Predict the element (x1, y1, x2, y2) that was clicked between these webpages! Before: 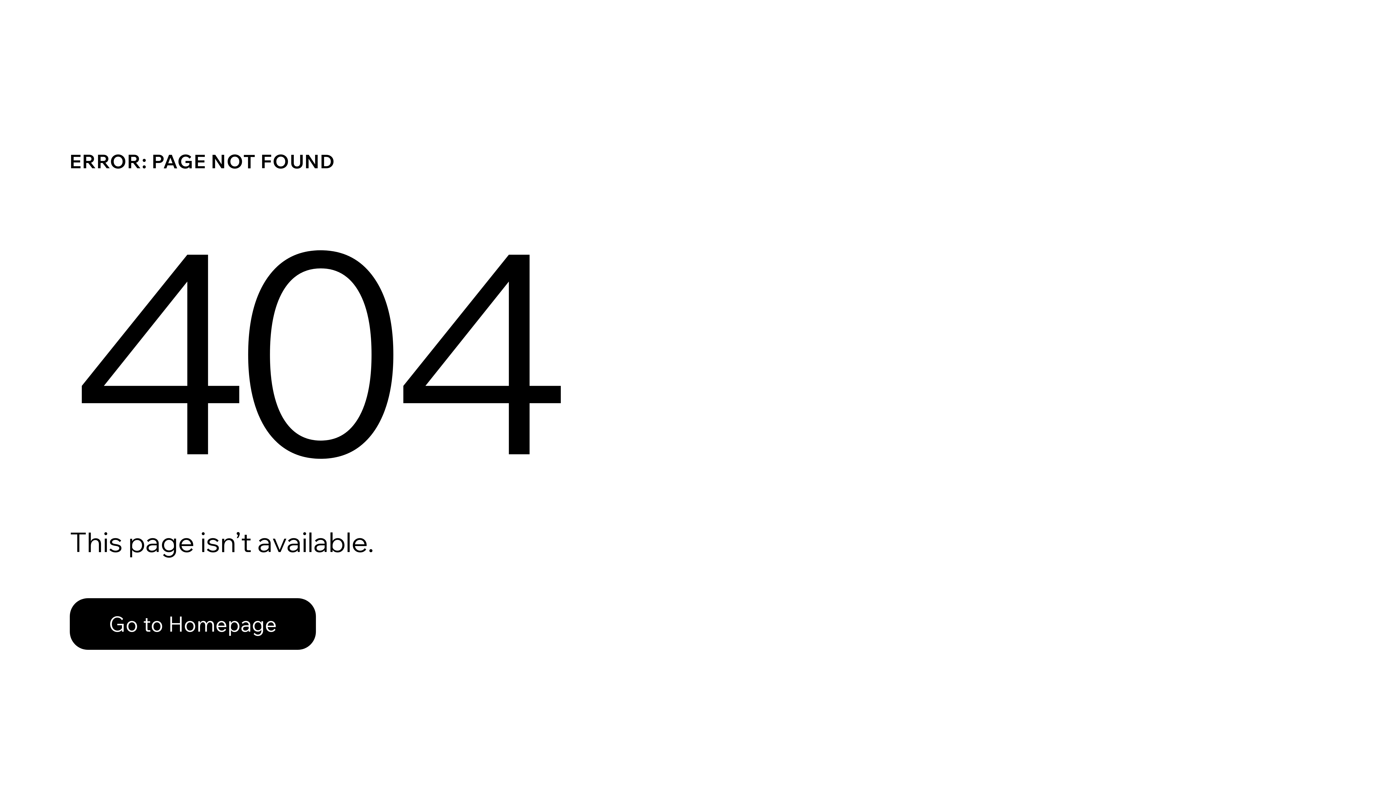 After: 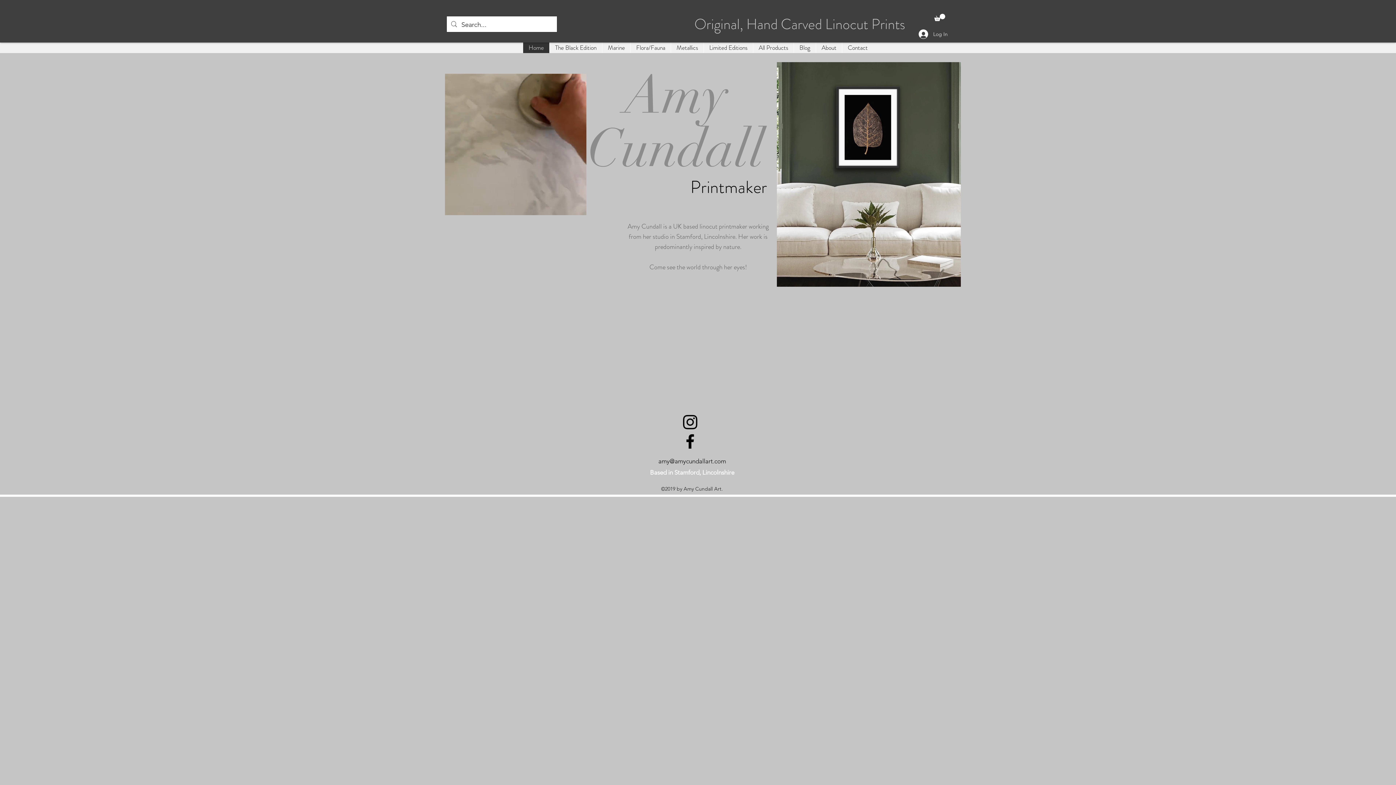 Action: label: Go to Homepage bbox: (69, 582, 768, 659)